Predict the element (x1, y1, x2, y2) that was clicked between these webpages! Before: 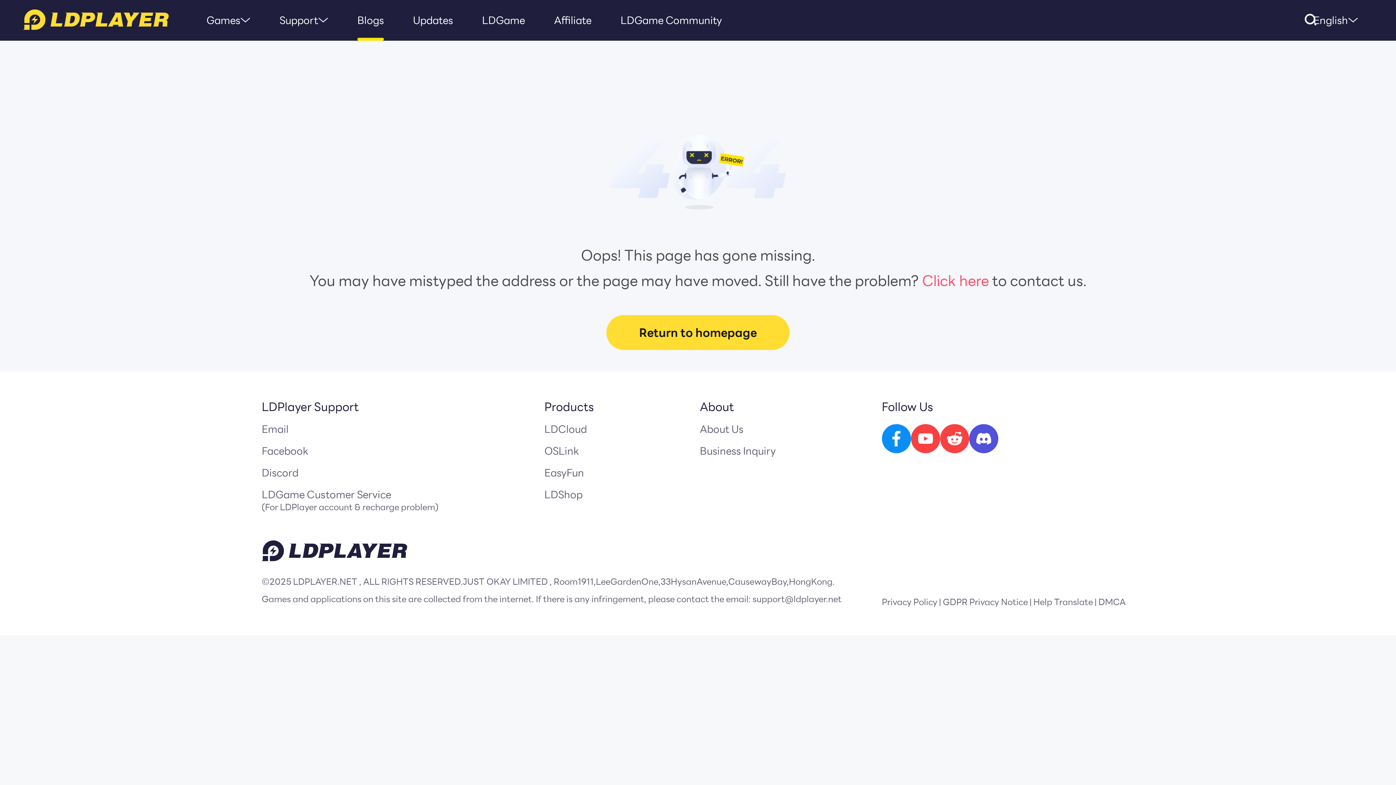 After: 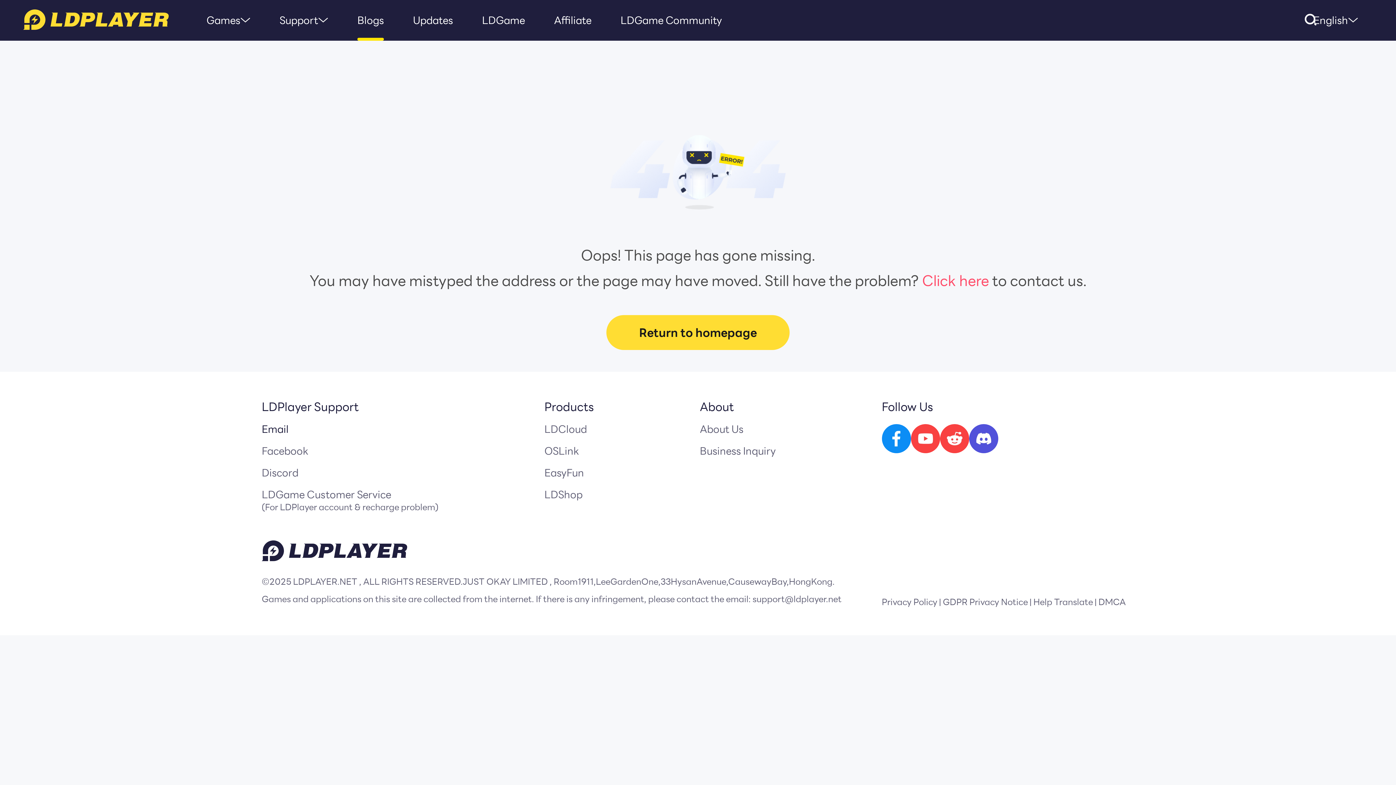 Action: bbox: (261, 424, 530, 434) label: Email